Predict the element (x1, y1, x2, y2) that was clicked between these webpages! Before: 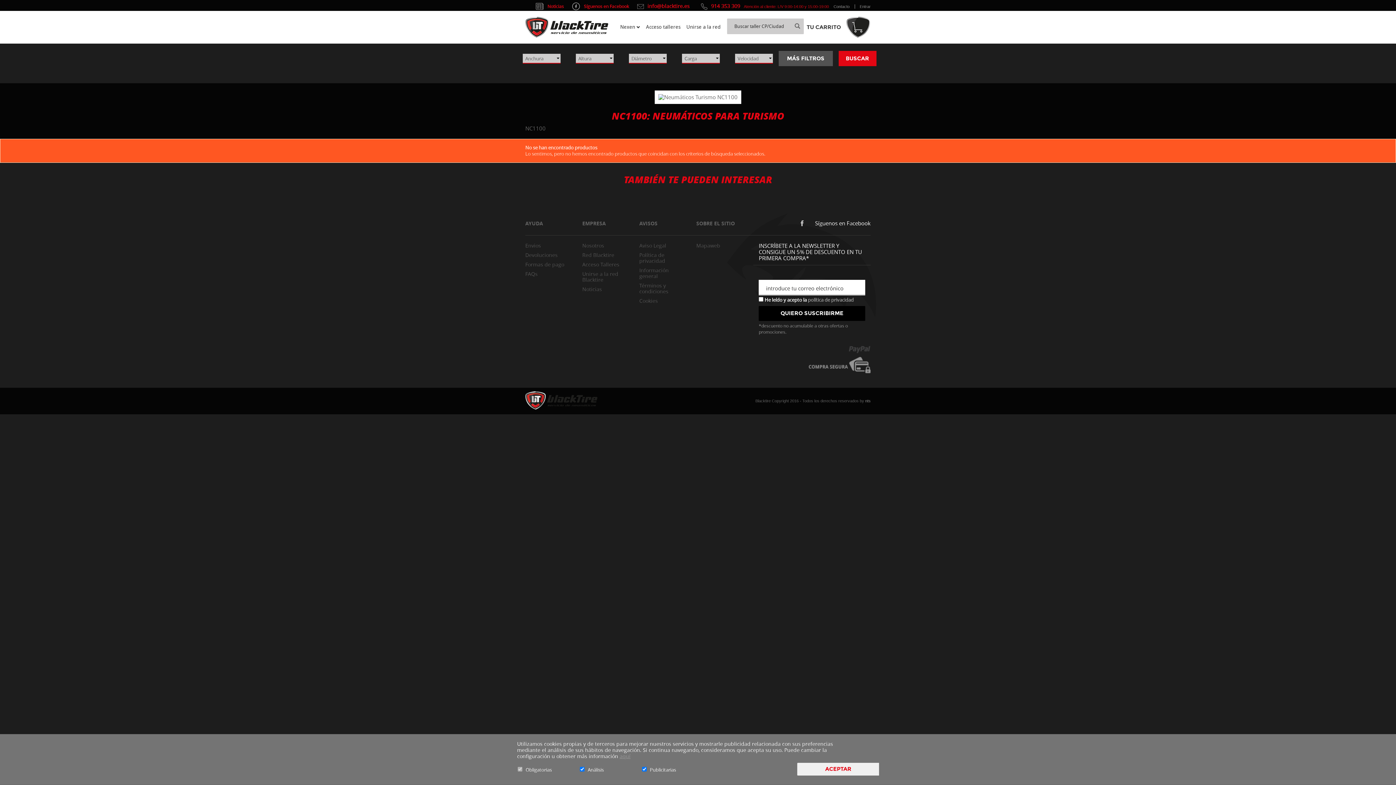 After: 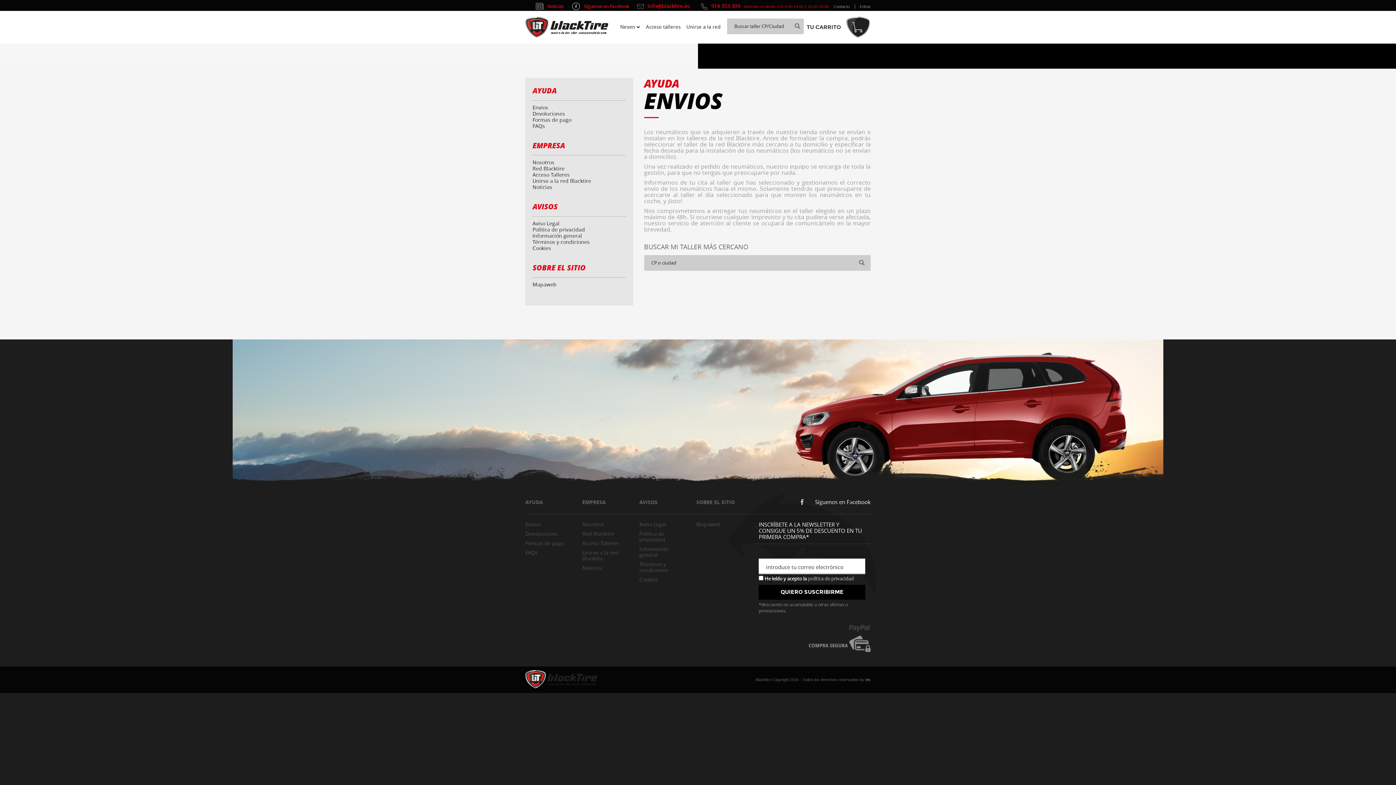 Action: bbox: (525, 242, 541, 249) label: Envios